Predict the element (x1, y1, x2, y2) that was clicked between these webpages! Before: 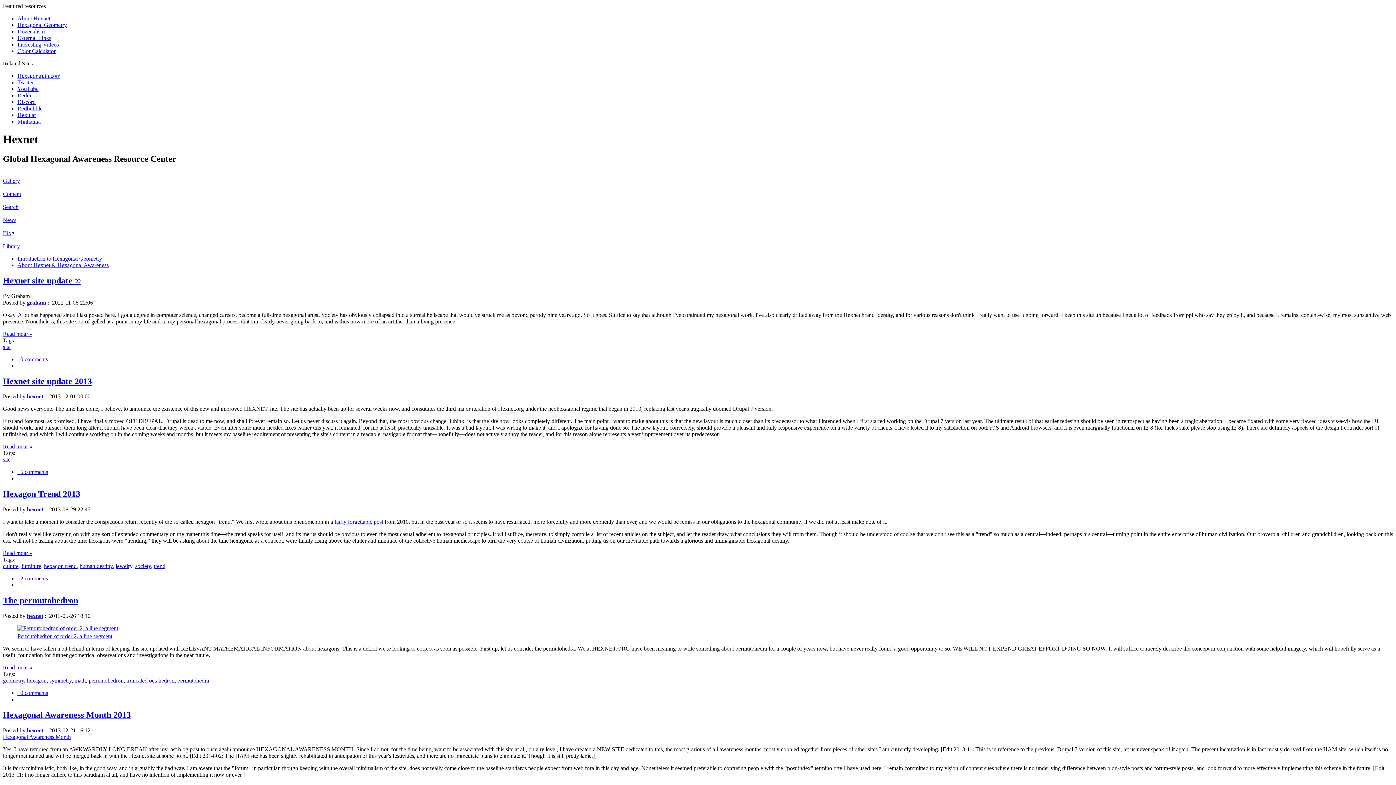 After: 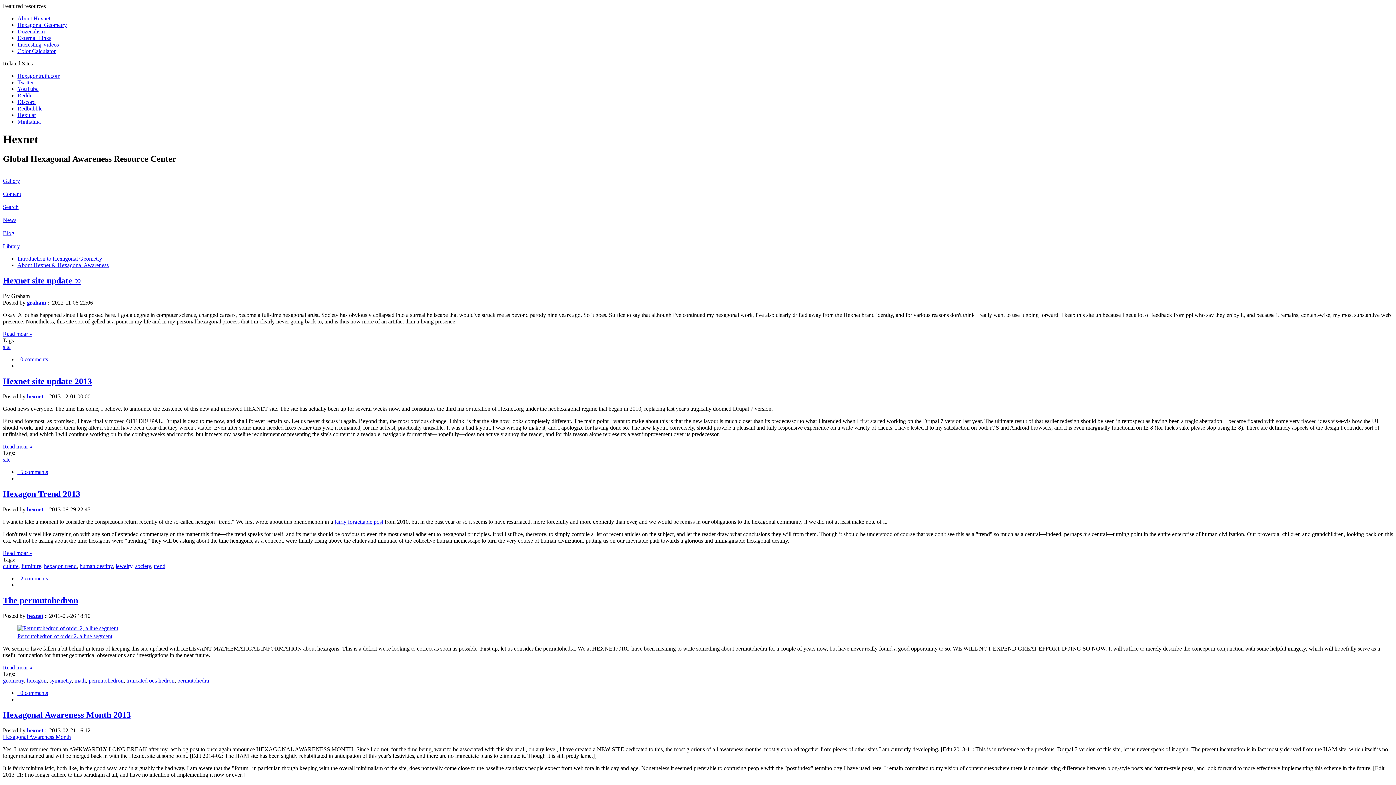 Action: label: hexagon bbox: (26, 677, 46, 684)